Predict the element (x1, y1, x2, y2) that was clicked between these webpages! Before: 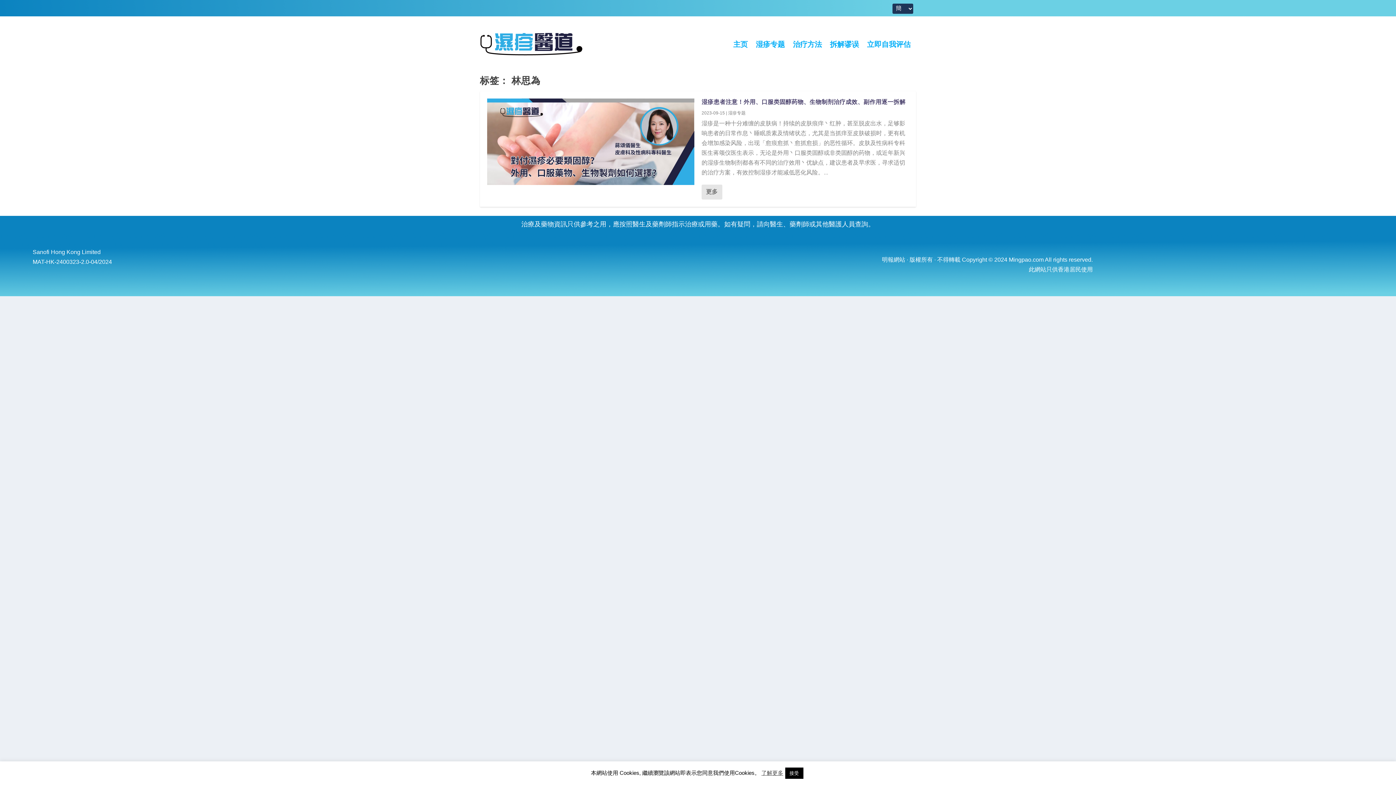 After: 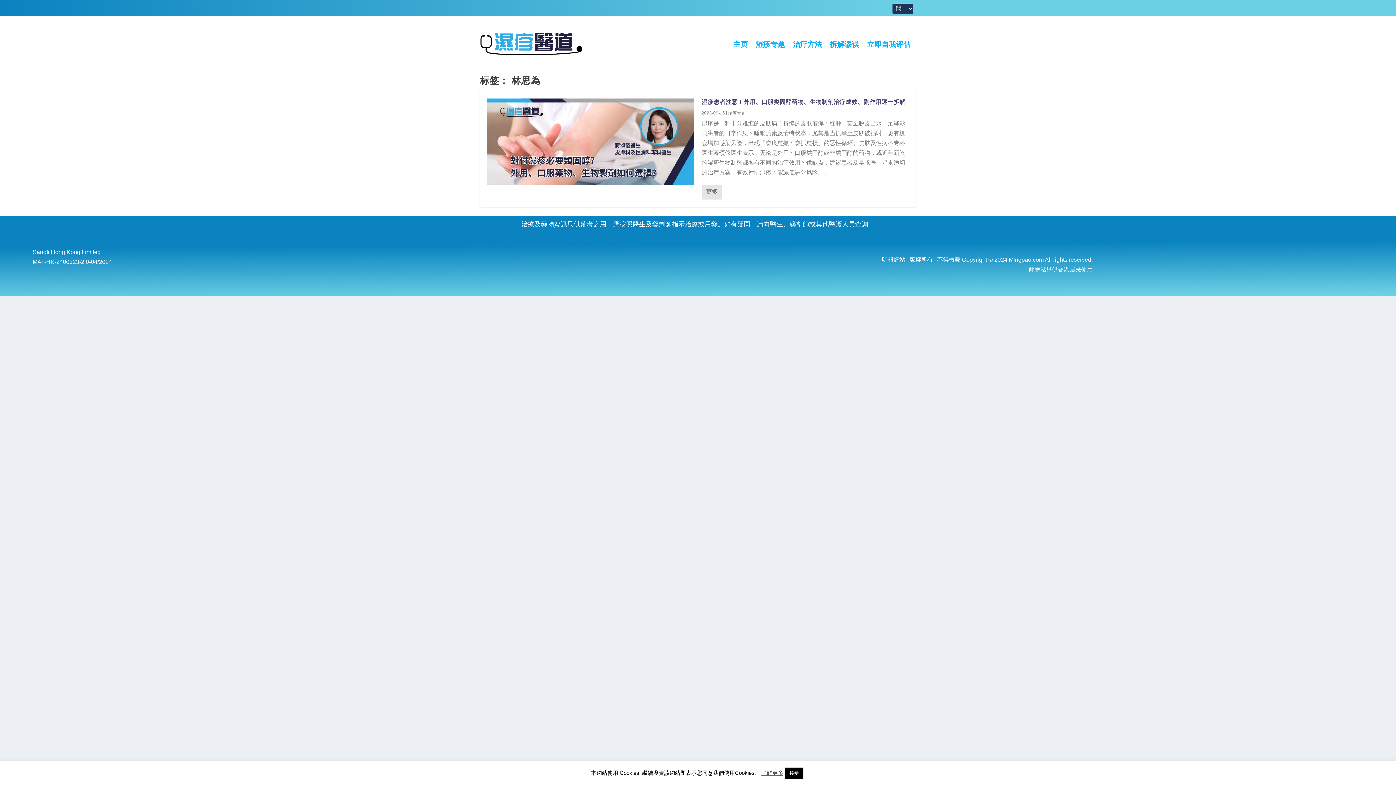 Action: bbox: (761, 770, 783, 776) label: 了解更多